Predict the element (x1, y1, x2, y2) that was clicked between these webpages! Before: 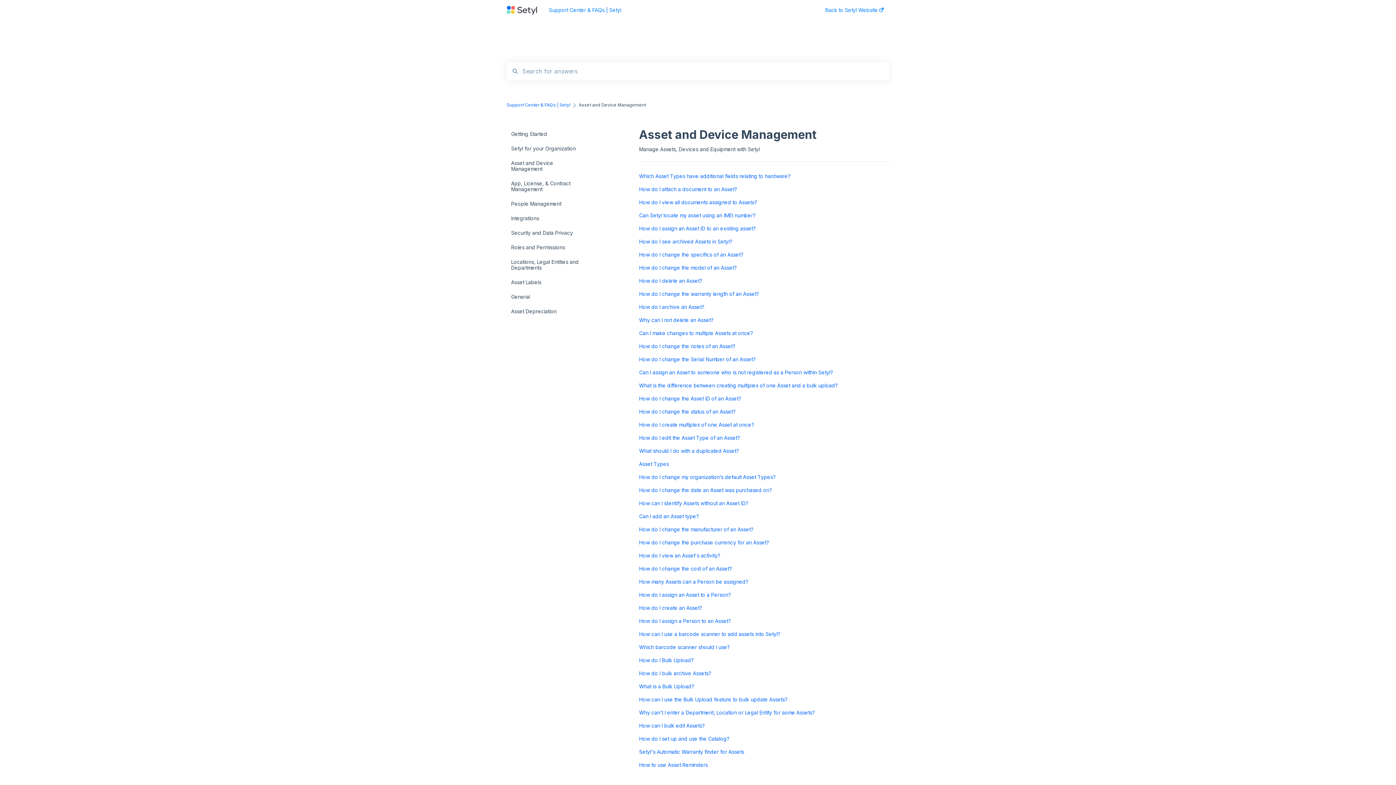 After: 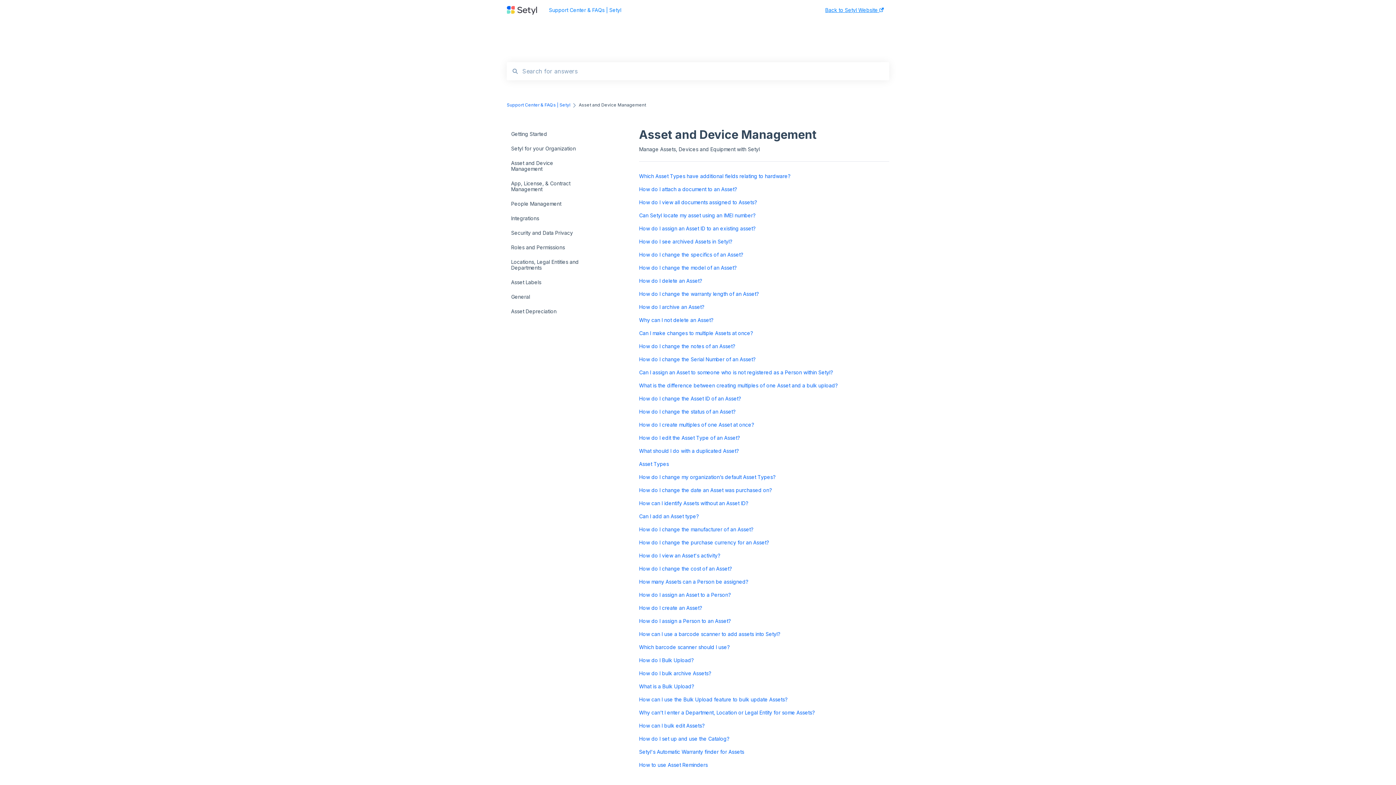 Action: label: Back to Setyl Website  bbox: (825, -3, 884, 24)